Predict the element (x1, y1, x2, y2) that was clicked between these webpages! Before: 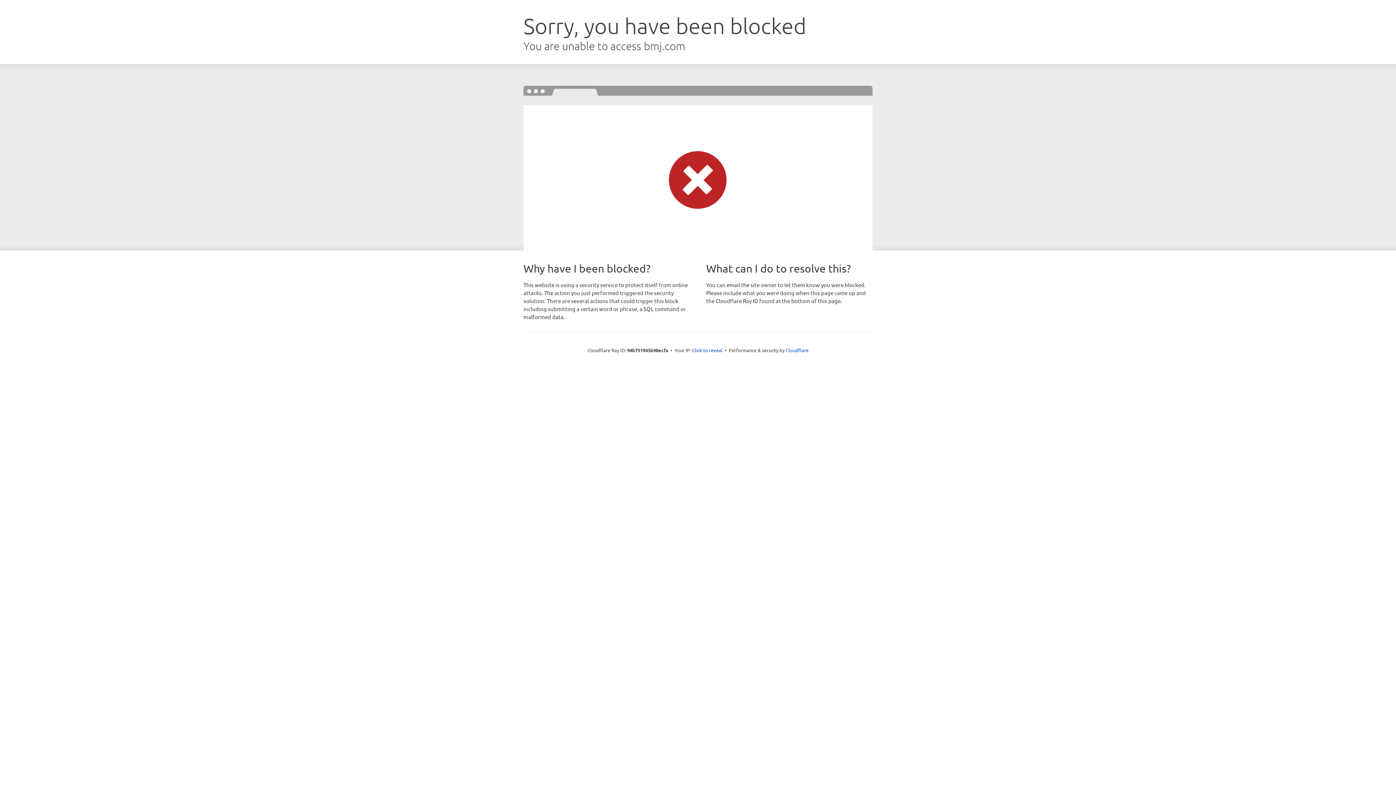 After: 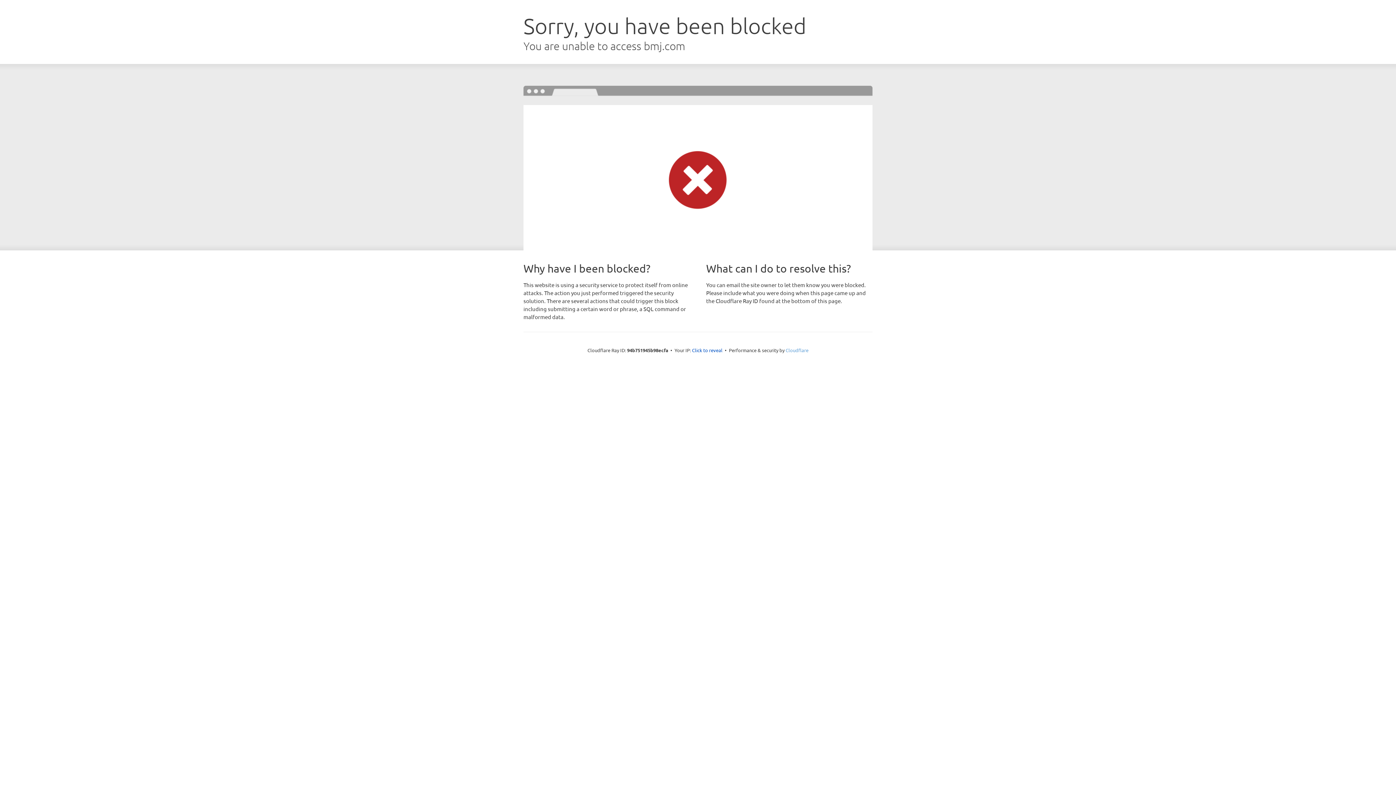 Action: label: Cloudflare bbox: (785, 347, 808, 353)